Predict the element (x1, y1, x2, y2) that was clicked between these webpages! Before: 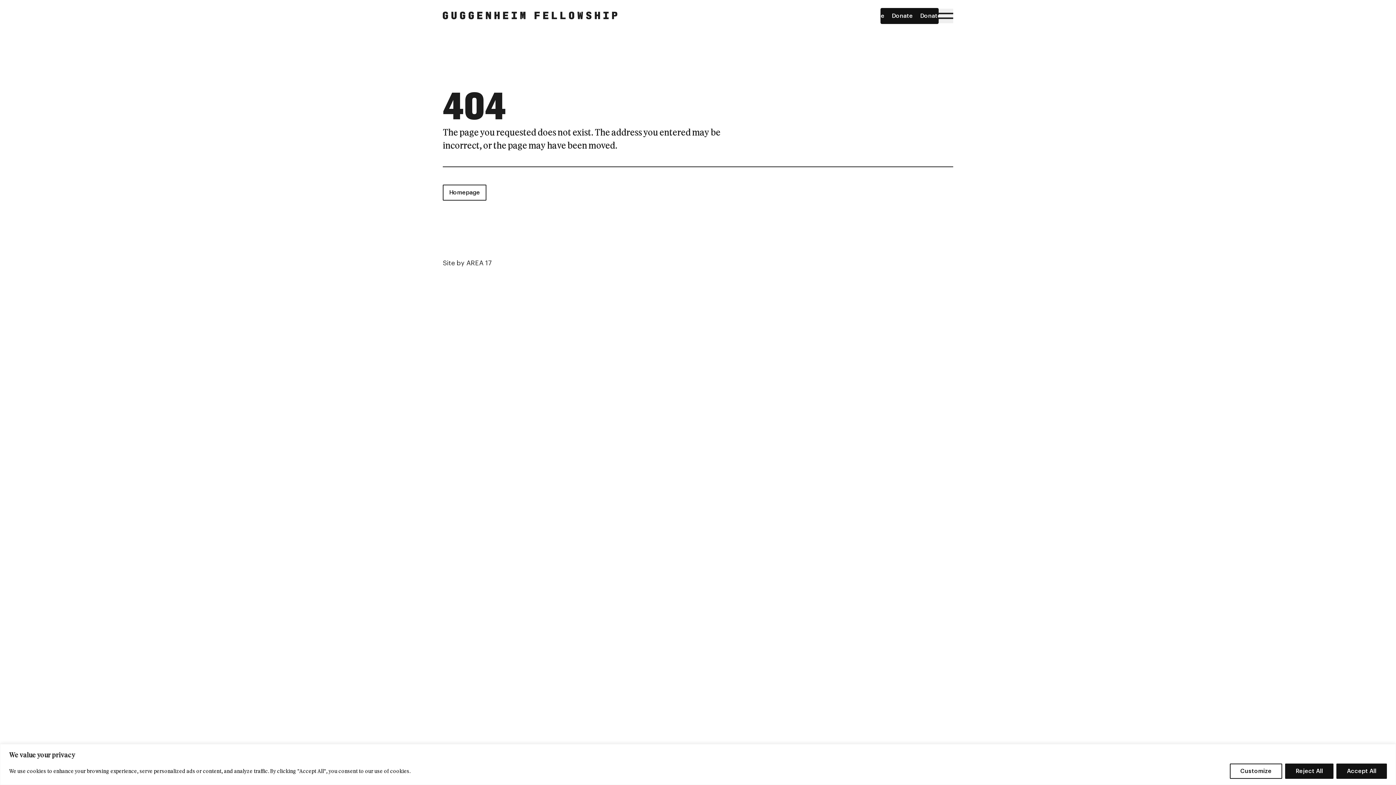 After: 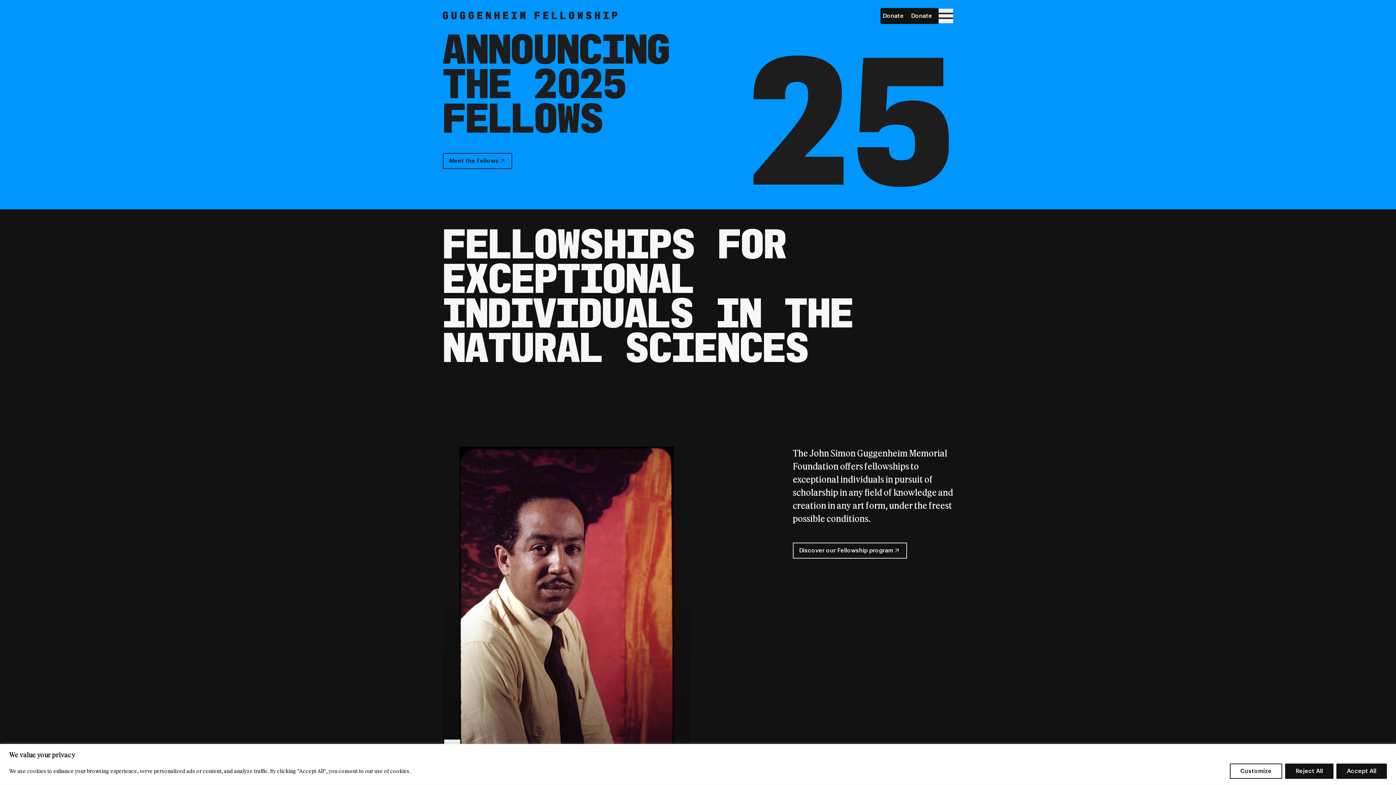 Action: label: Homepage bbox: (442, 11, 617, 20)